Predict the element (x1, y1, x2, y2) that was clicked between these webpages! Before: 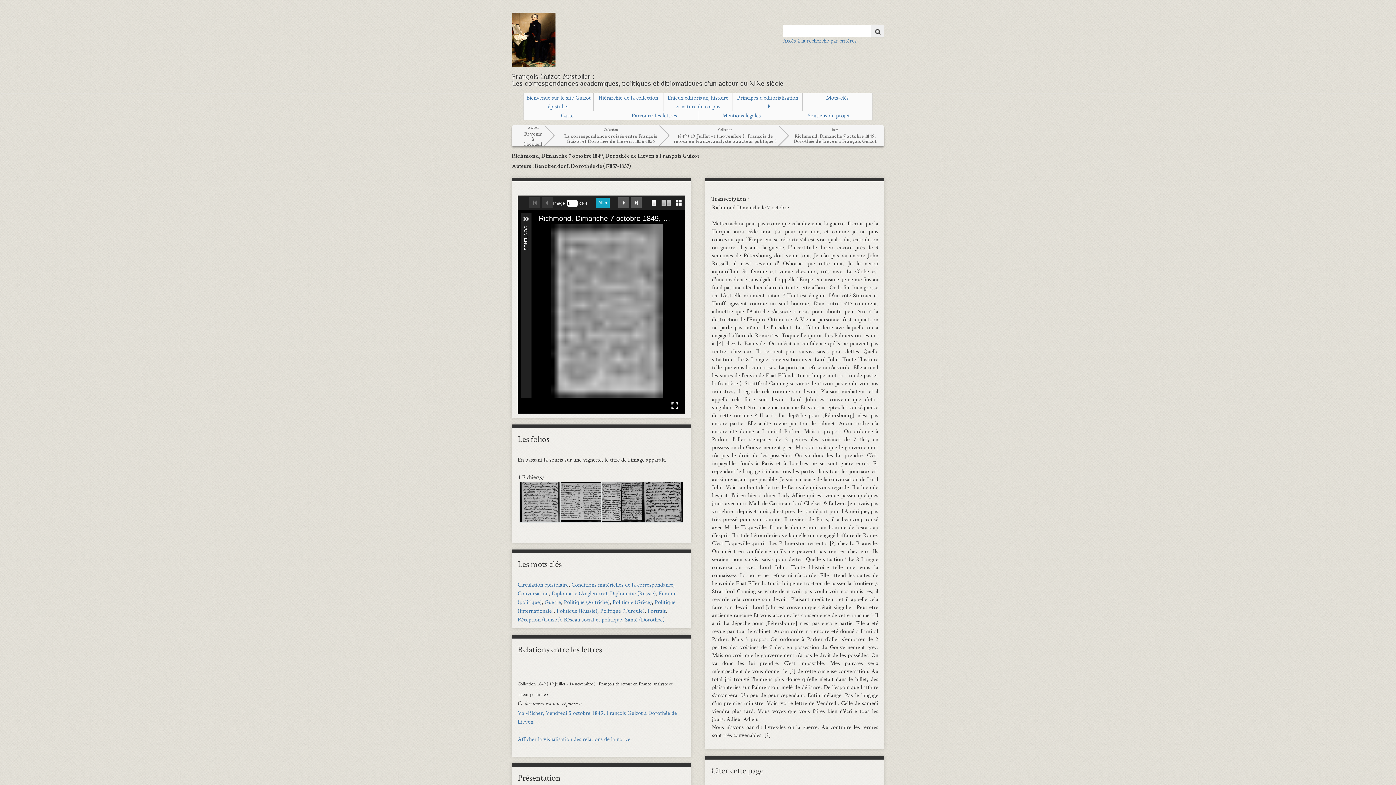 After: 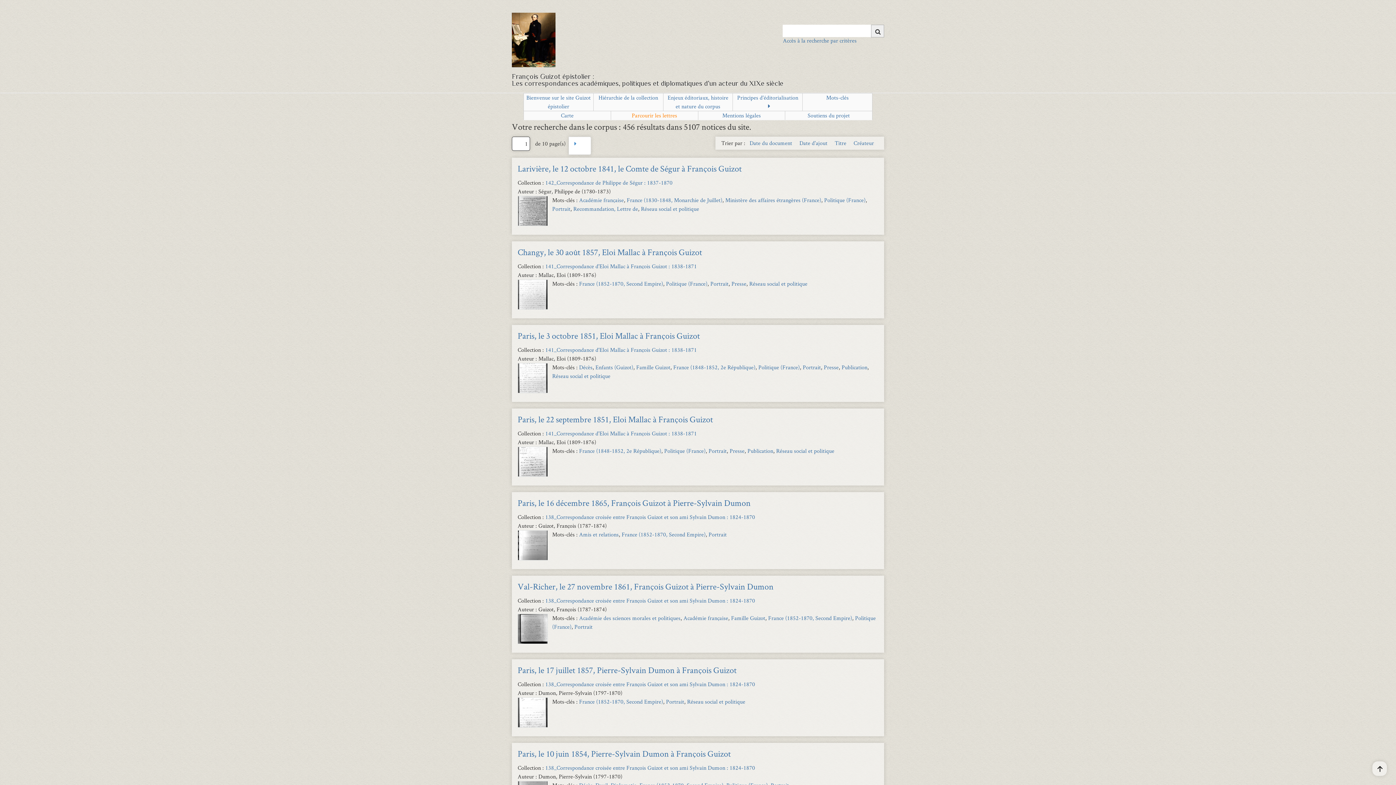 Action: bbox: (647, 607, 665, 614) label: Portrait